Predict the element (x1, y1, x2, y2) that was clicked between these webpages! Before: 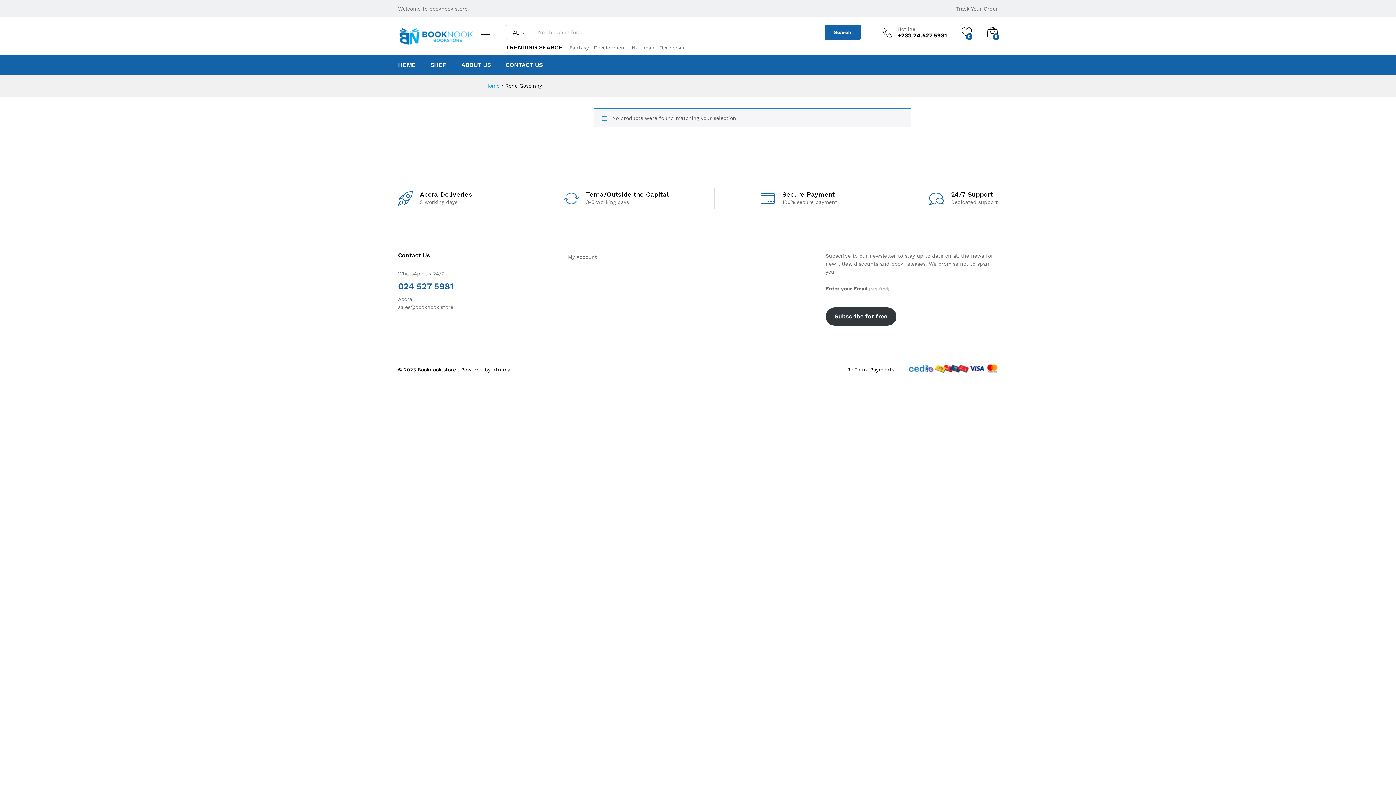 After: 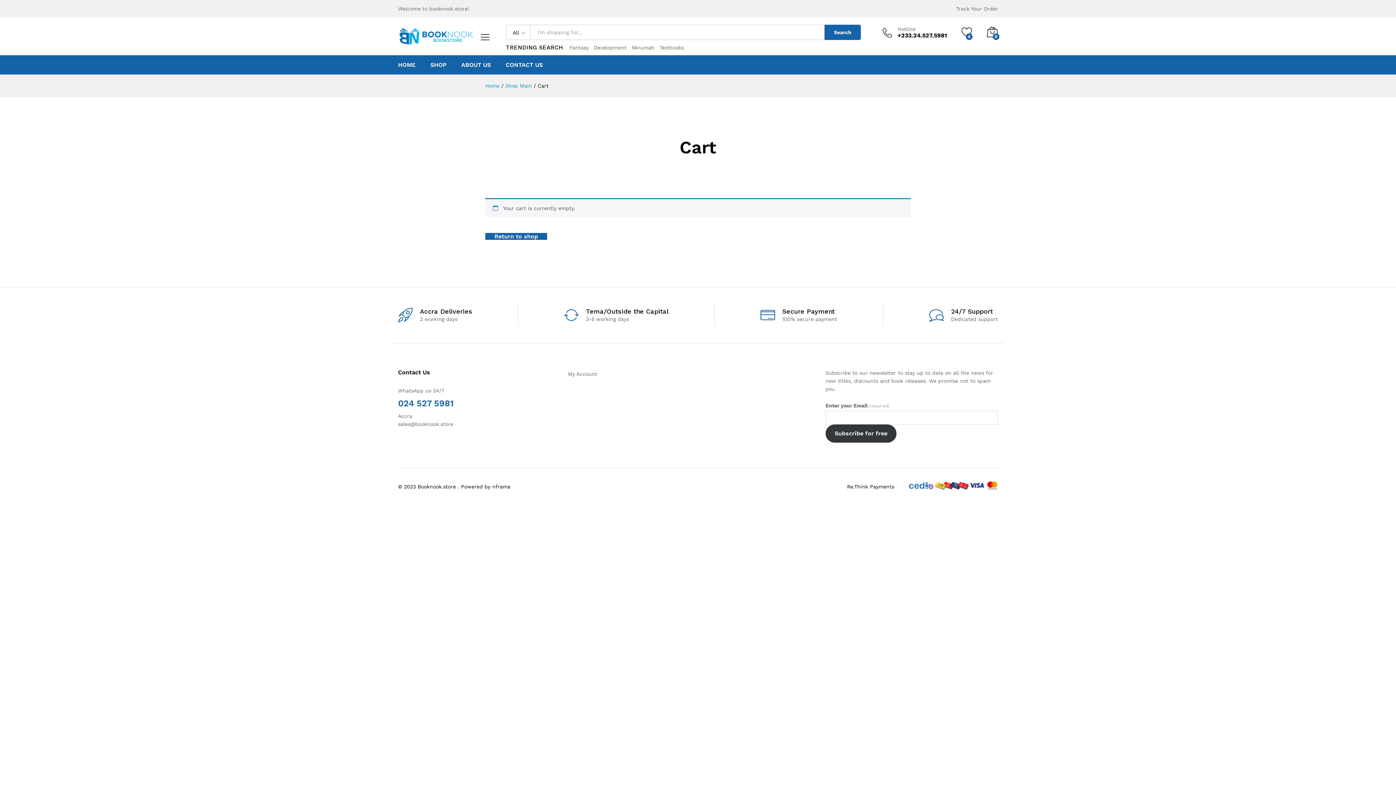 Action: label: 0 bbox: (987, 26, 998, 38)